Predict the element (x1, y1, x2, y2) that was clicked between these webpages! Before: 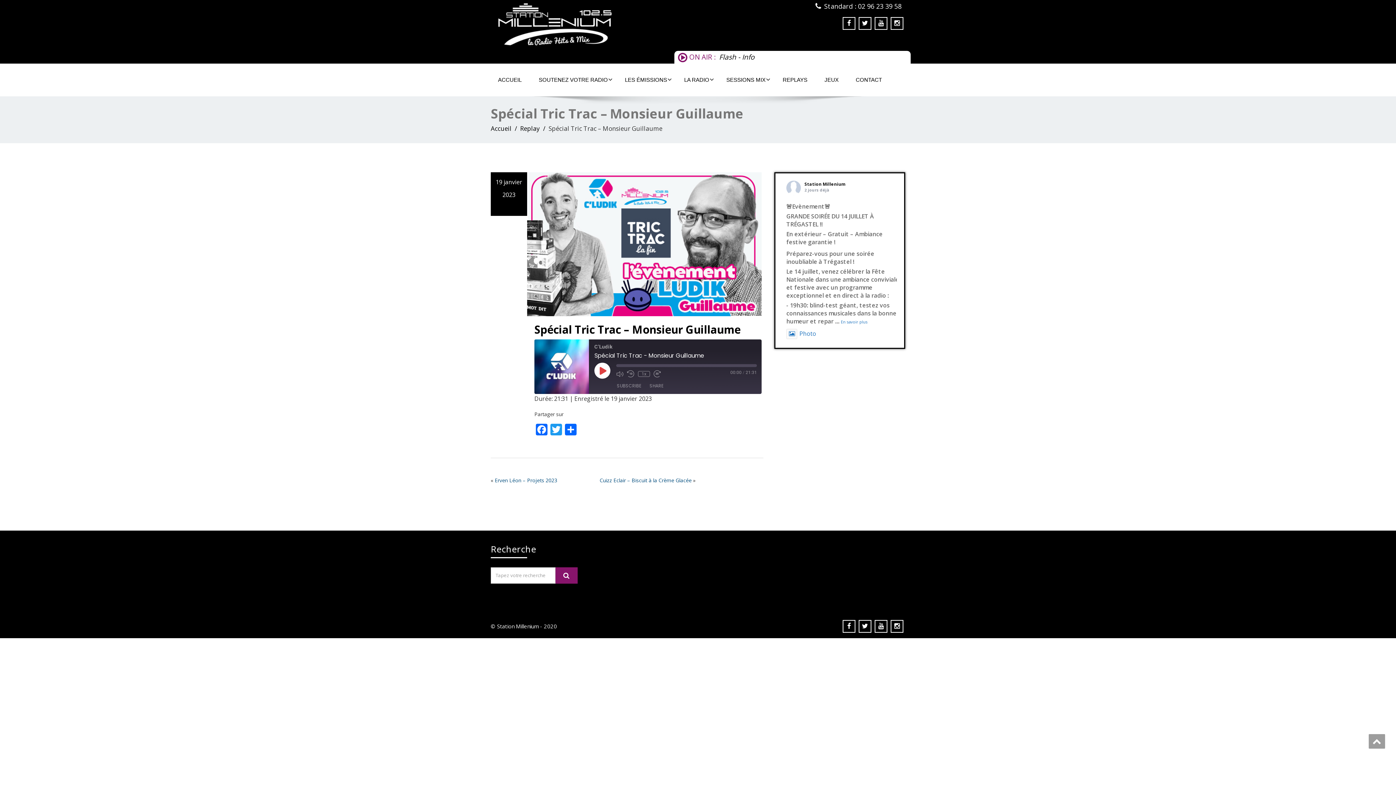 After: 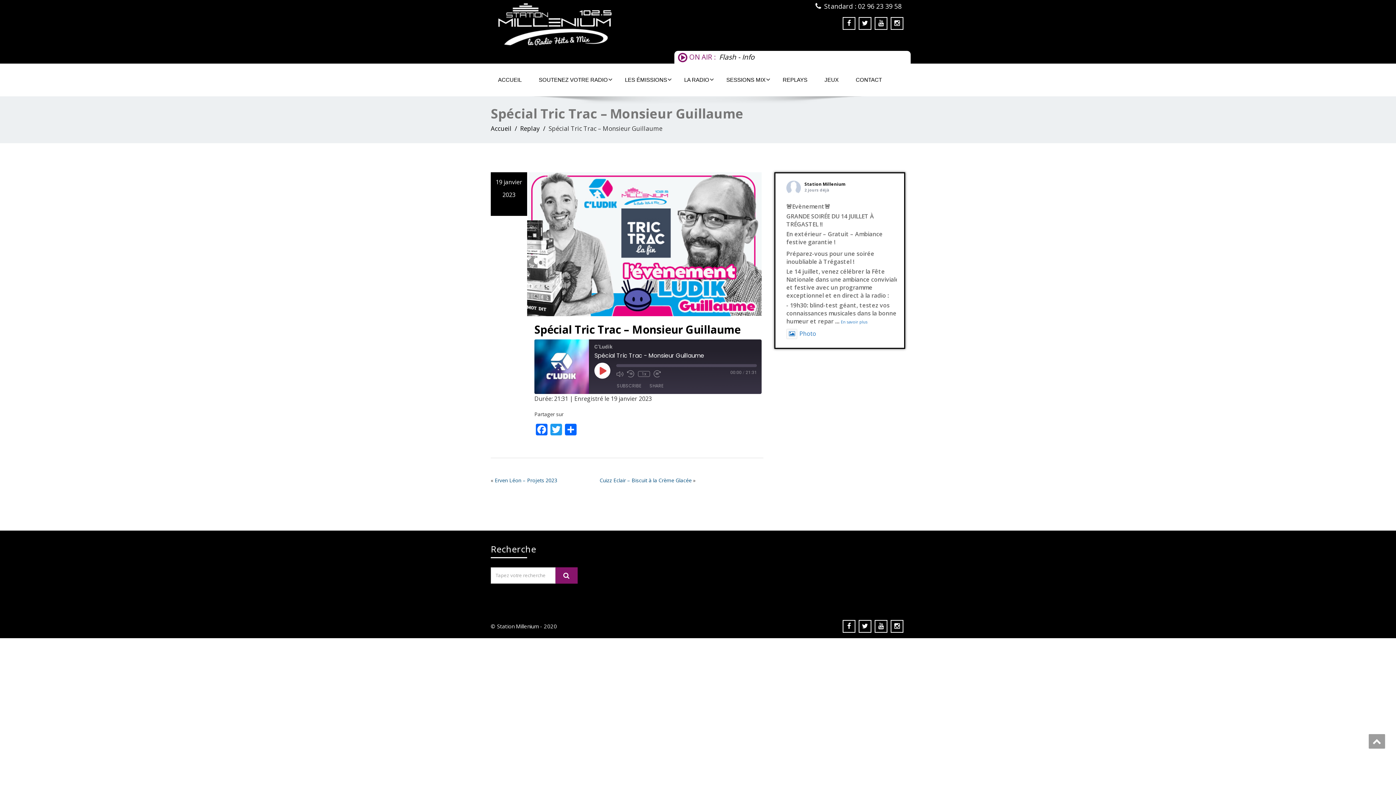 Action: bbox: (824, 1, 901, 10) label: Standard : 02 96 23 39 58